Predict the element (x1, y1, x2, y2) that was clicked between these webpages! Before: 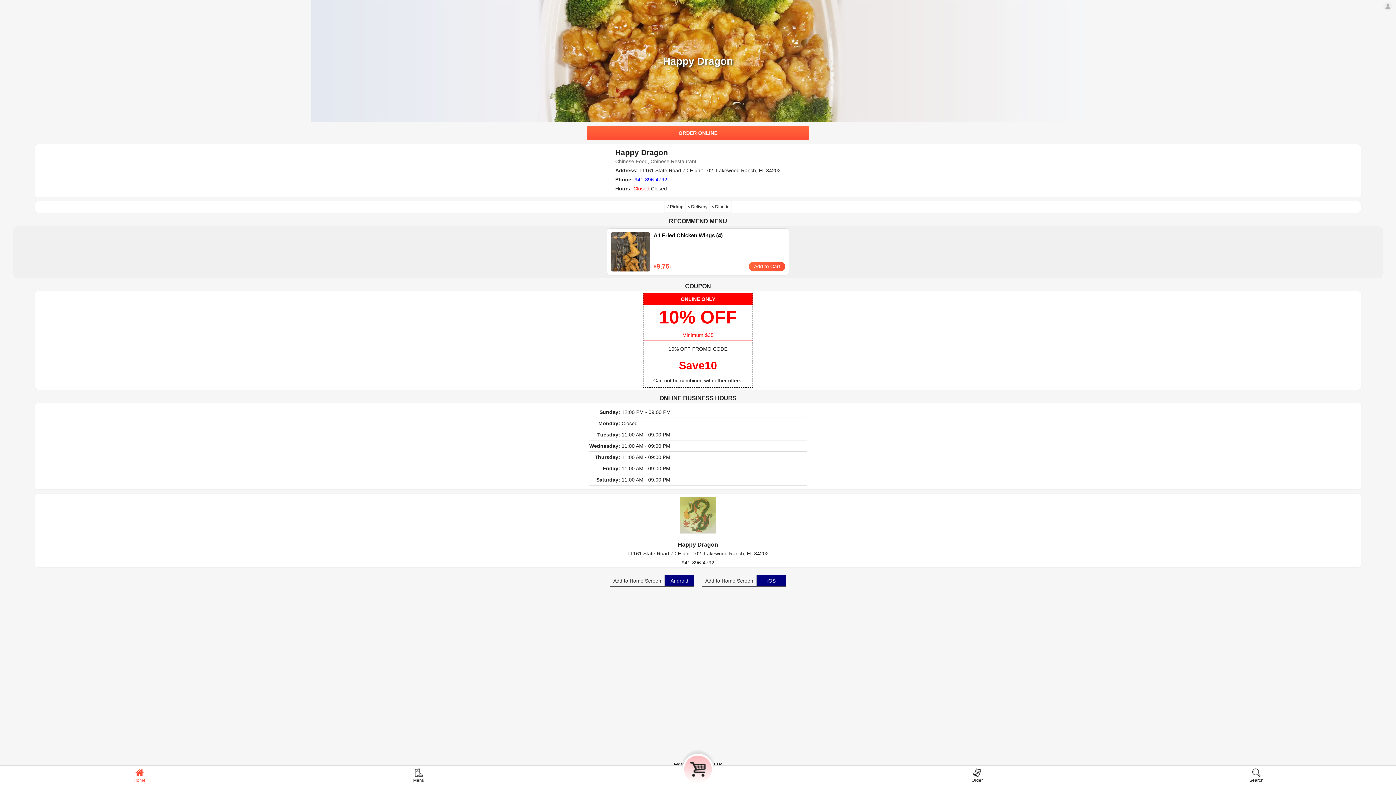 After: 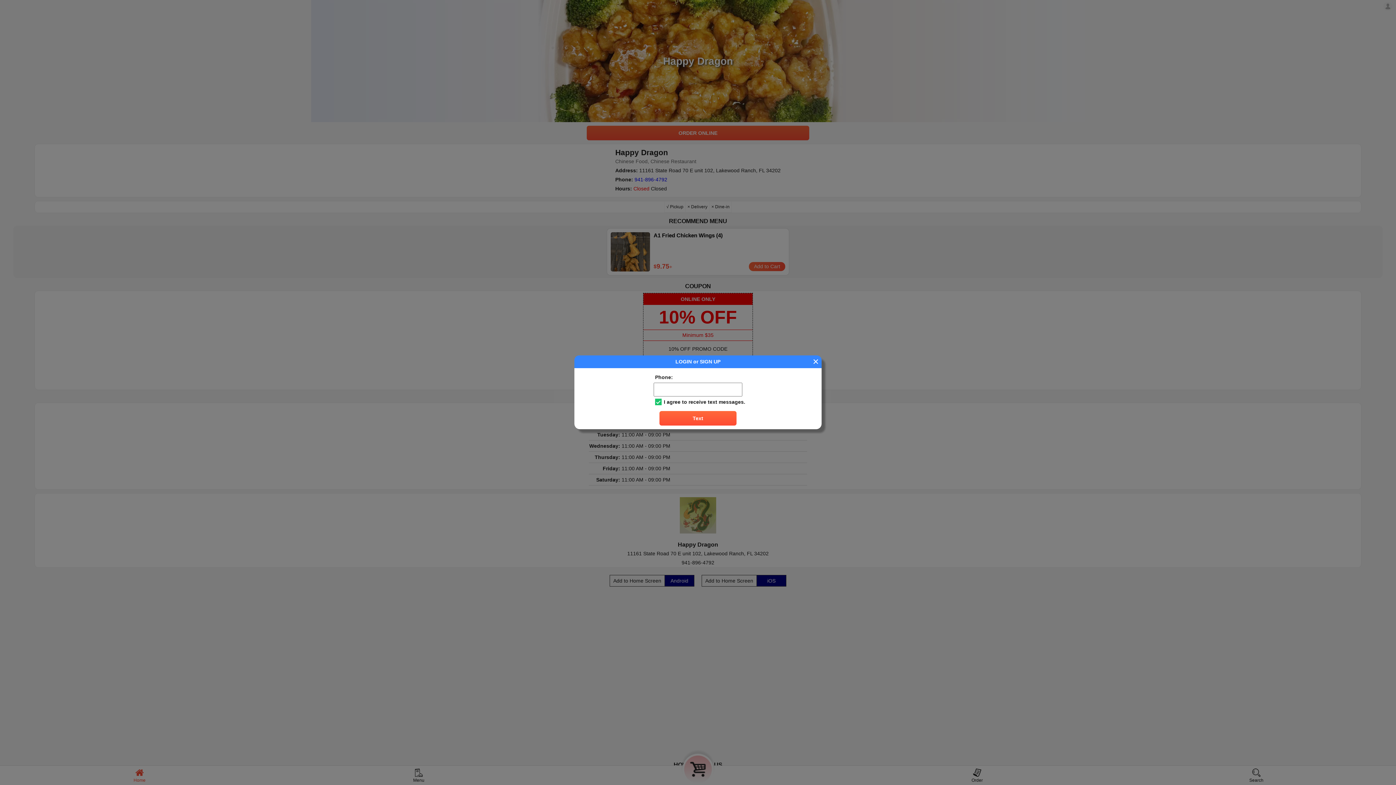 Action: bbox: (1383, 1, 1392, 10)